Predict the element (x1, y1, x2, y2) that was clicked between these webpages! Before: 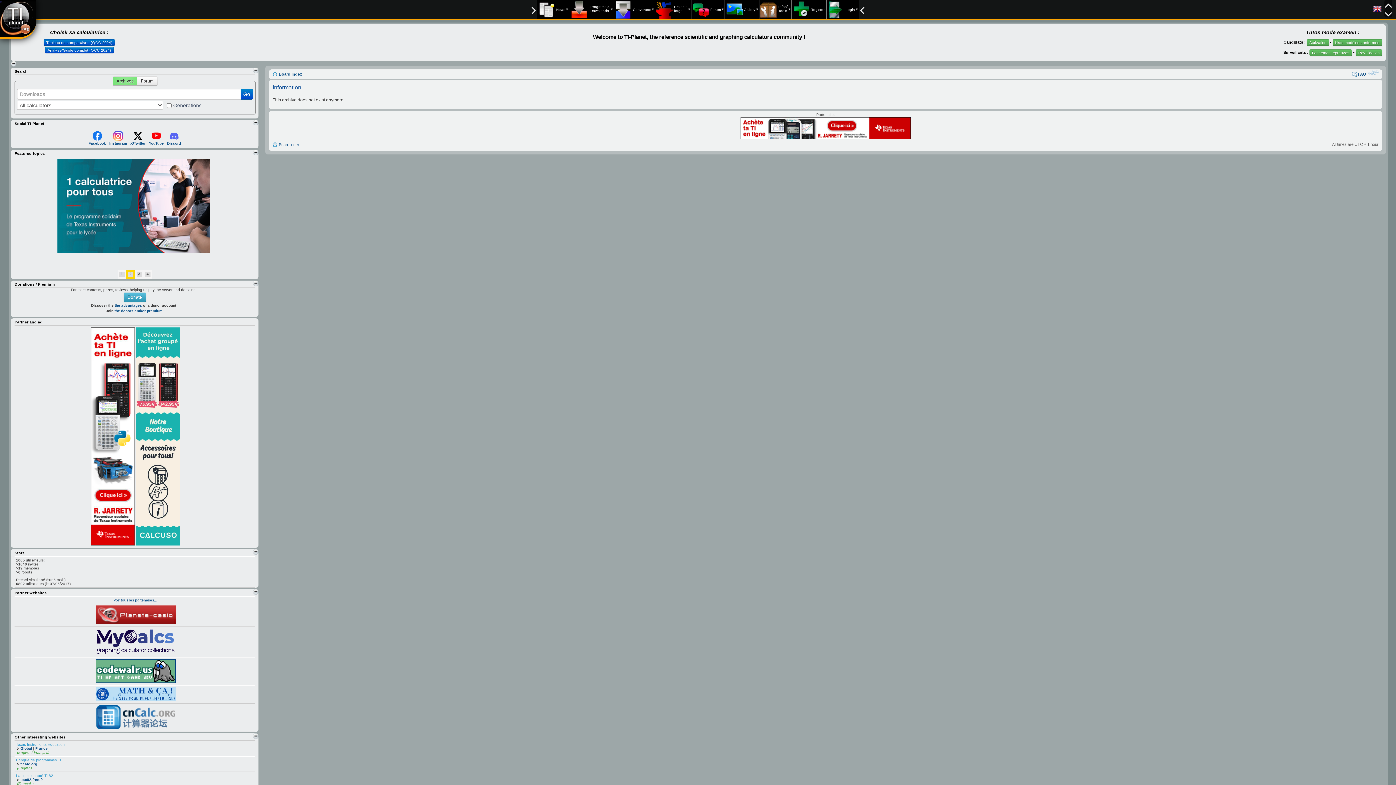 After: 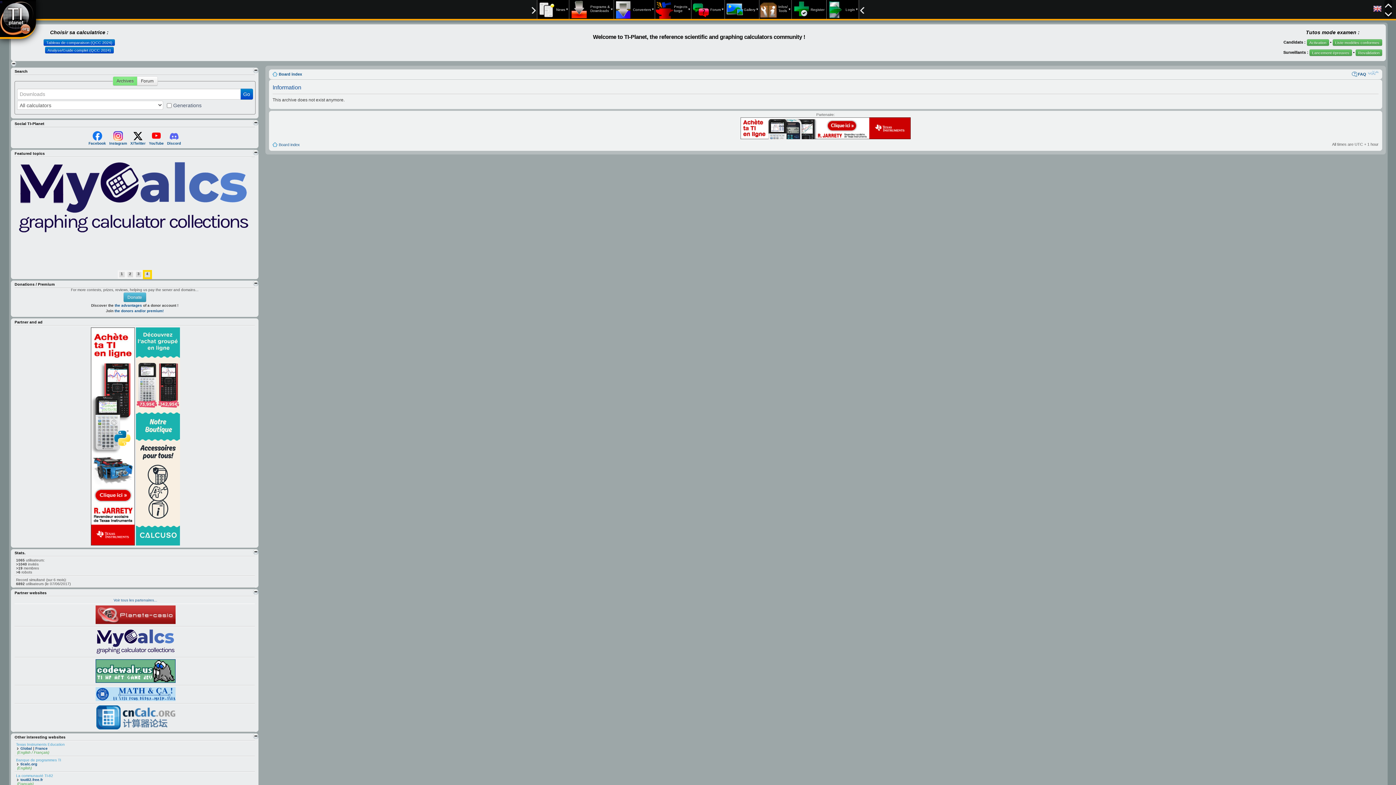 Action: bbox: (95, 621, 175, 625)